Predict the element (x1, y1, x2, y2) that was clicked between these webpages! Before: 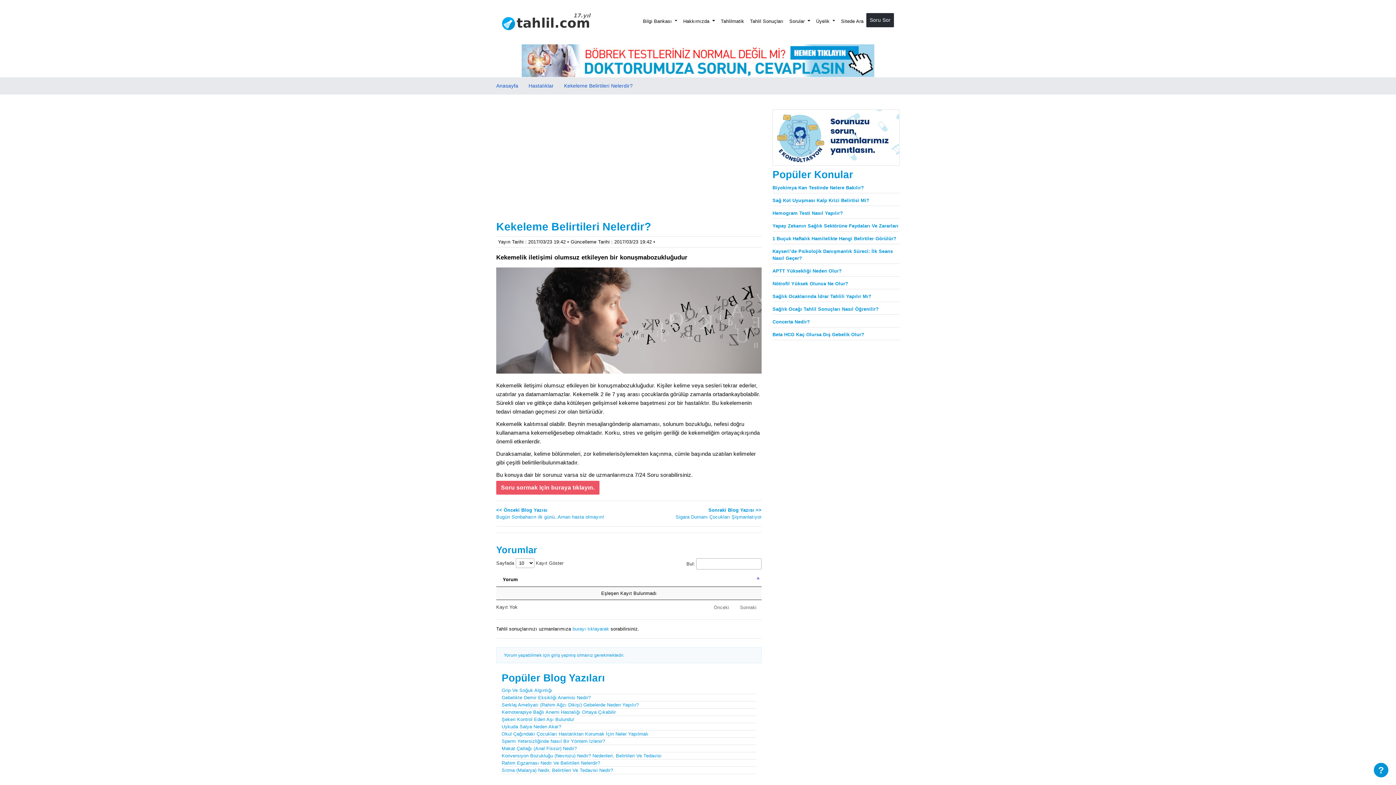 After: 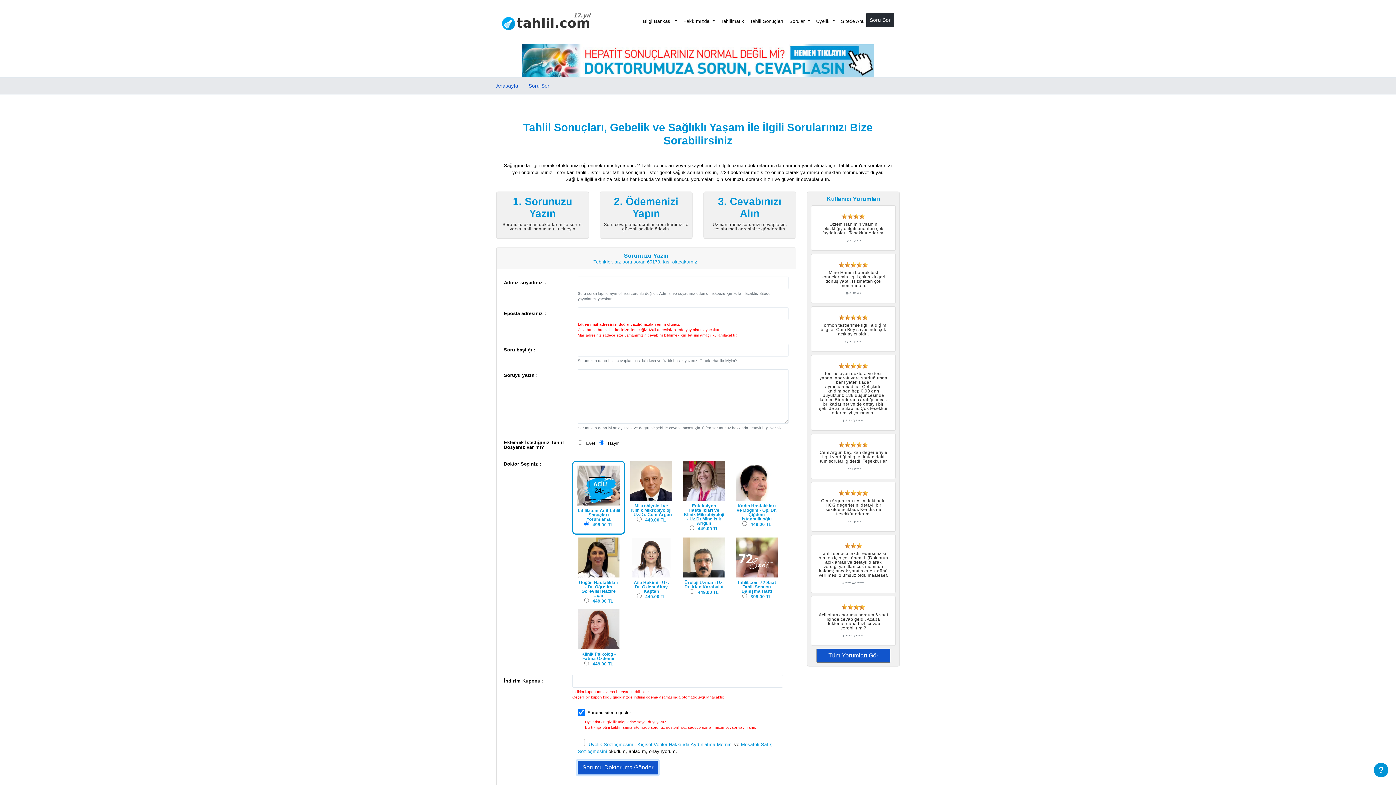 Action: bbox: (496, 481, 599, 494) label: Soru sormak için buraya tıklayın.